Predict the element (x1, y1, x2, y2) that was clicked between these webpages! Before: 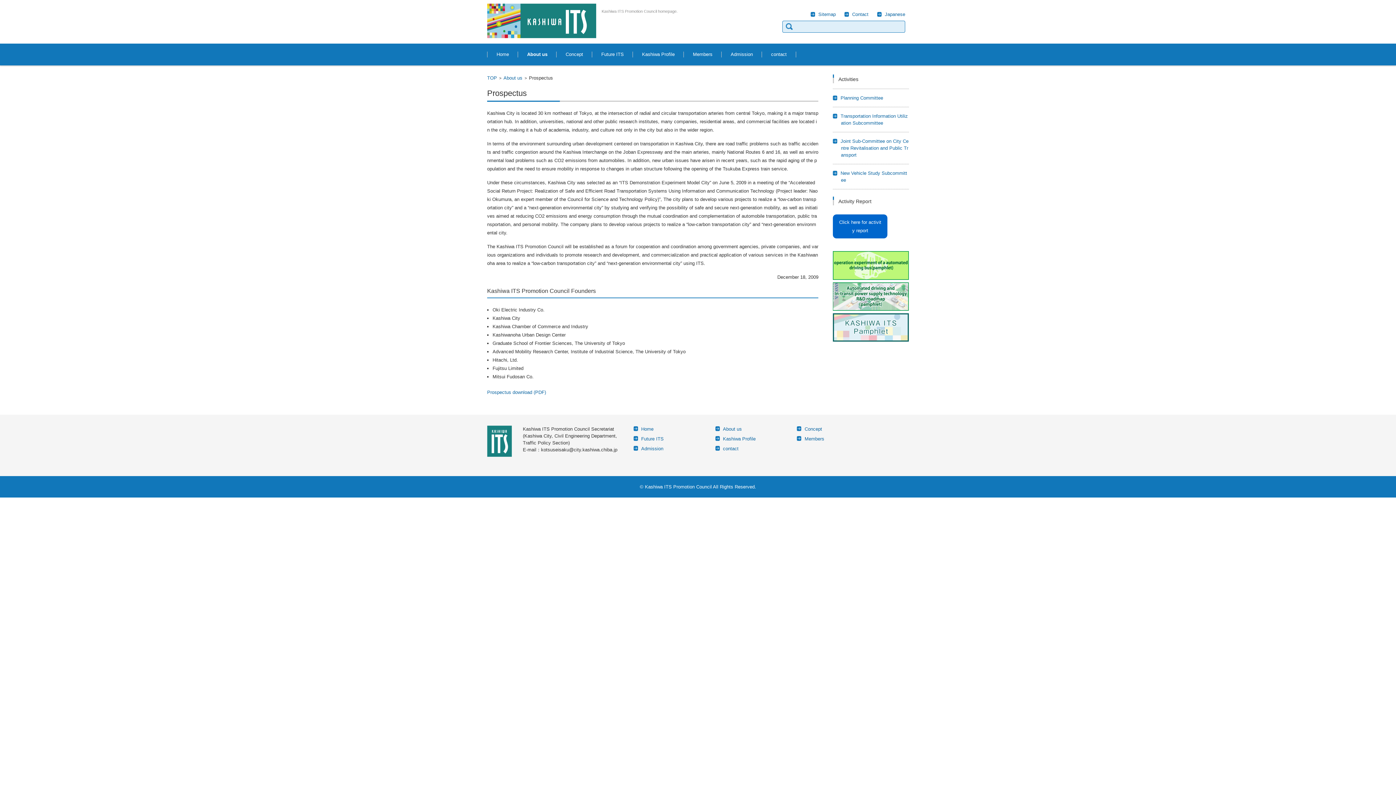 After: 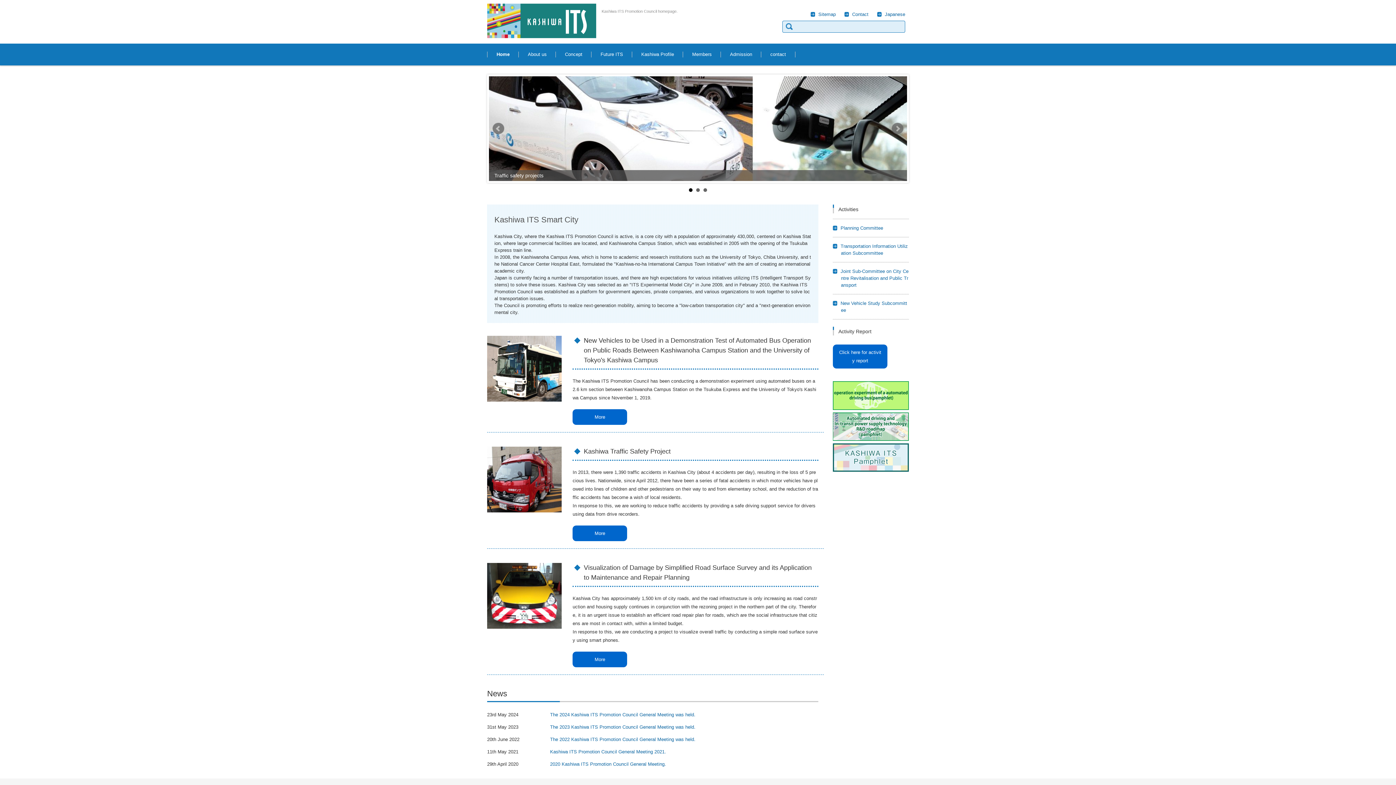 Action: bbox: (487, 3, 596, 38)